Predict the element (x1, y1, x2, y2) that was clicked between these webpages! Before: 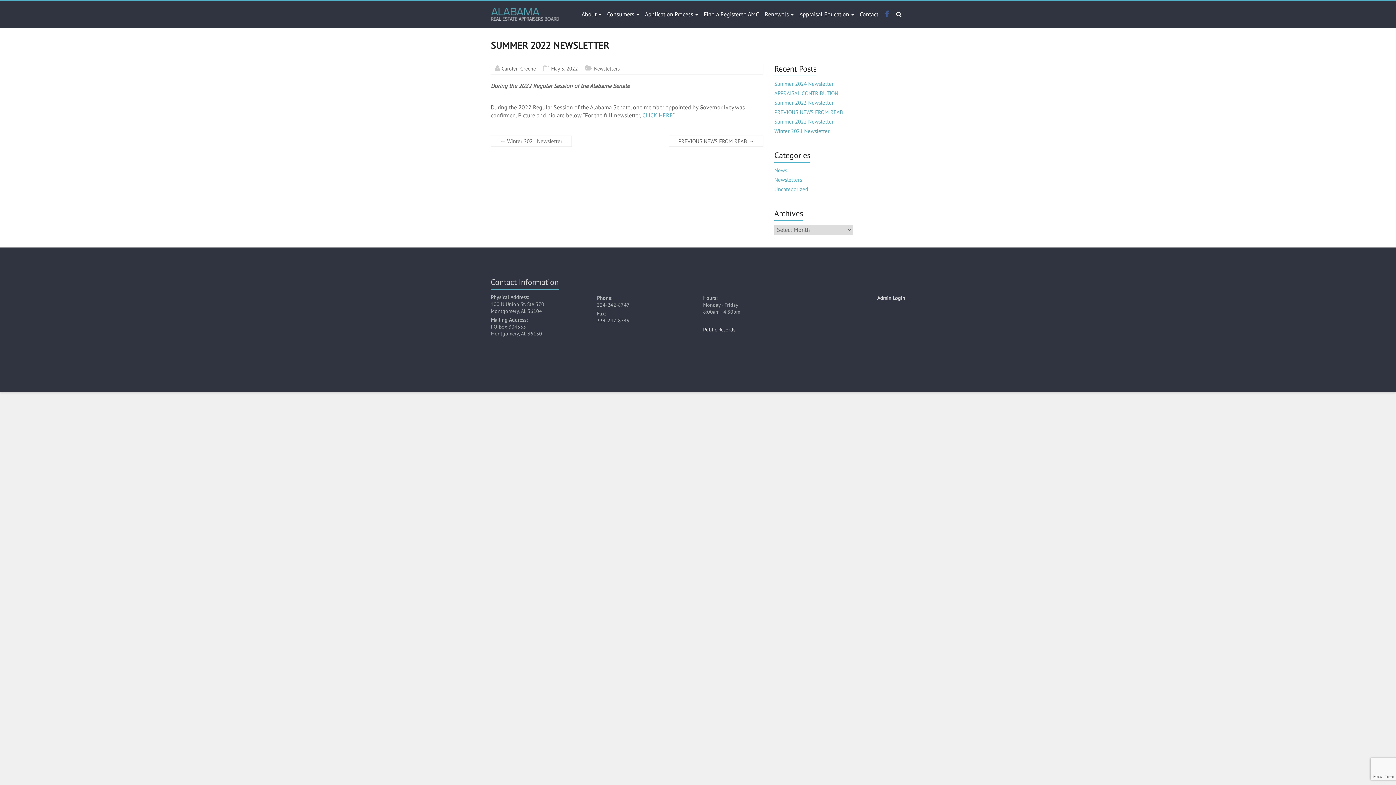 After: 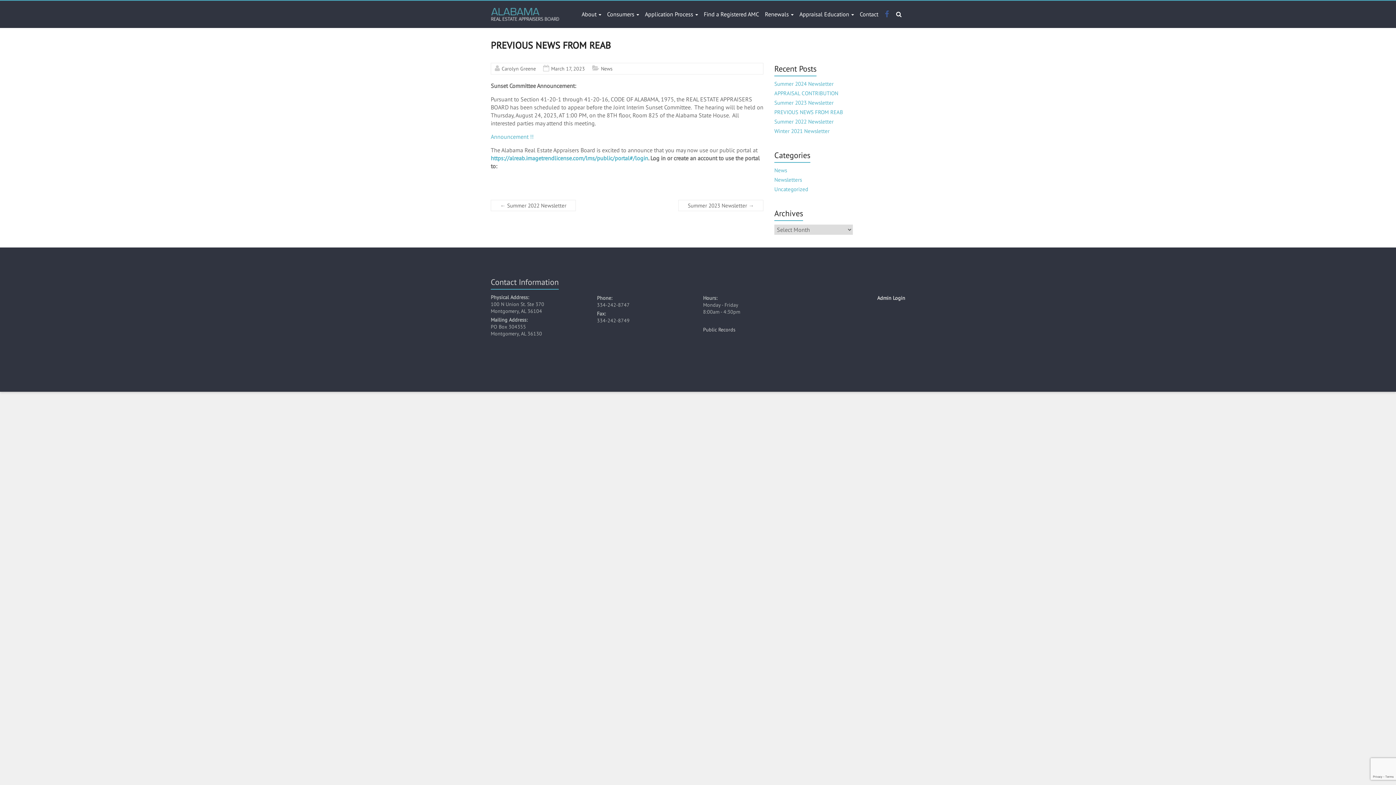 Action: label: PREVIOUS NEWS FROM REAB bbox: (774, 108, 843, 115)